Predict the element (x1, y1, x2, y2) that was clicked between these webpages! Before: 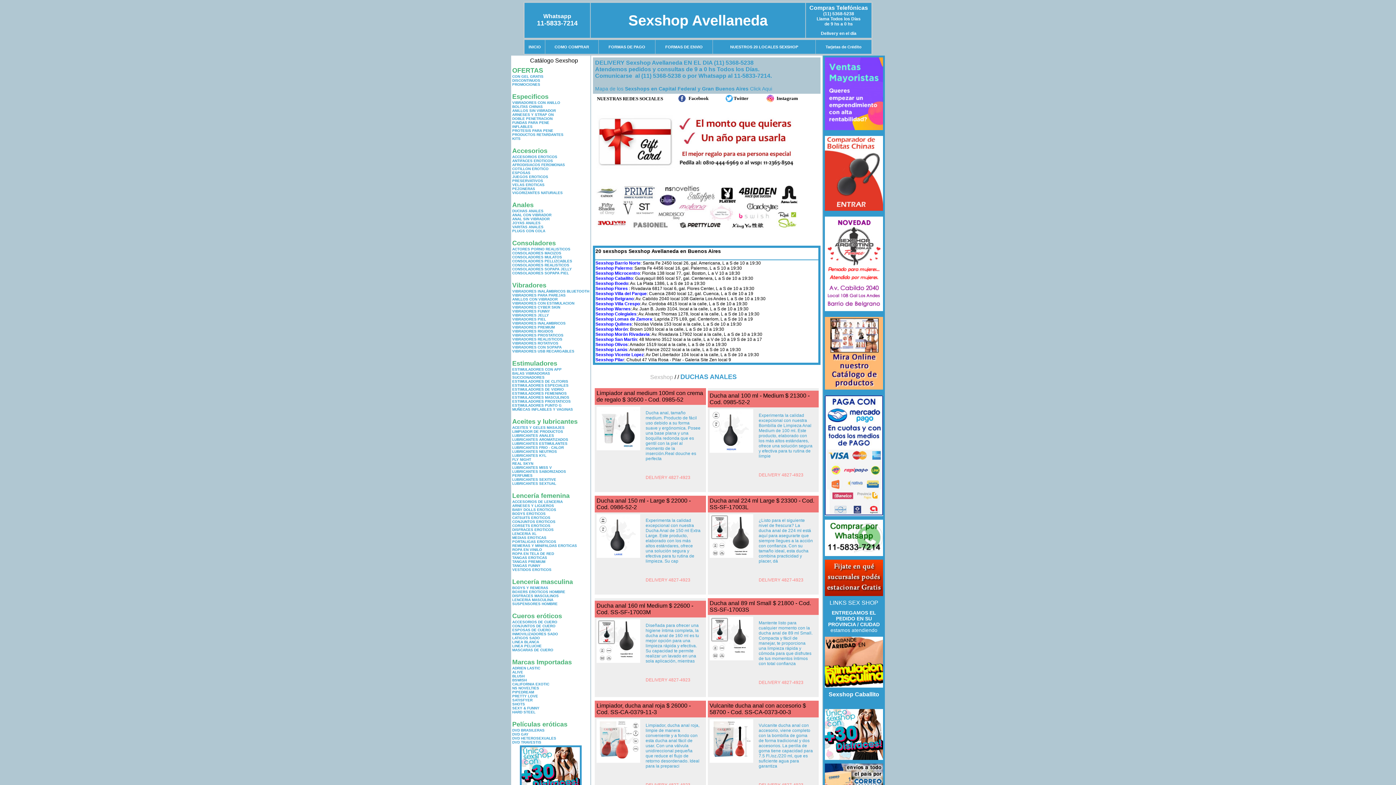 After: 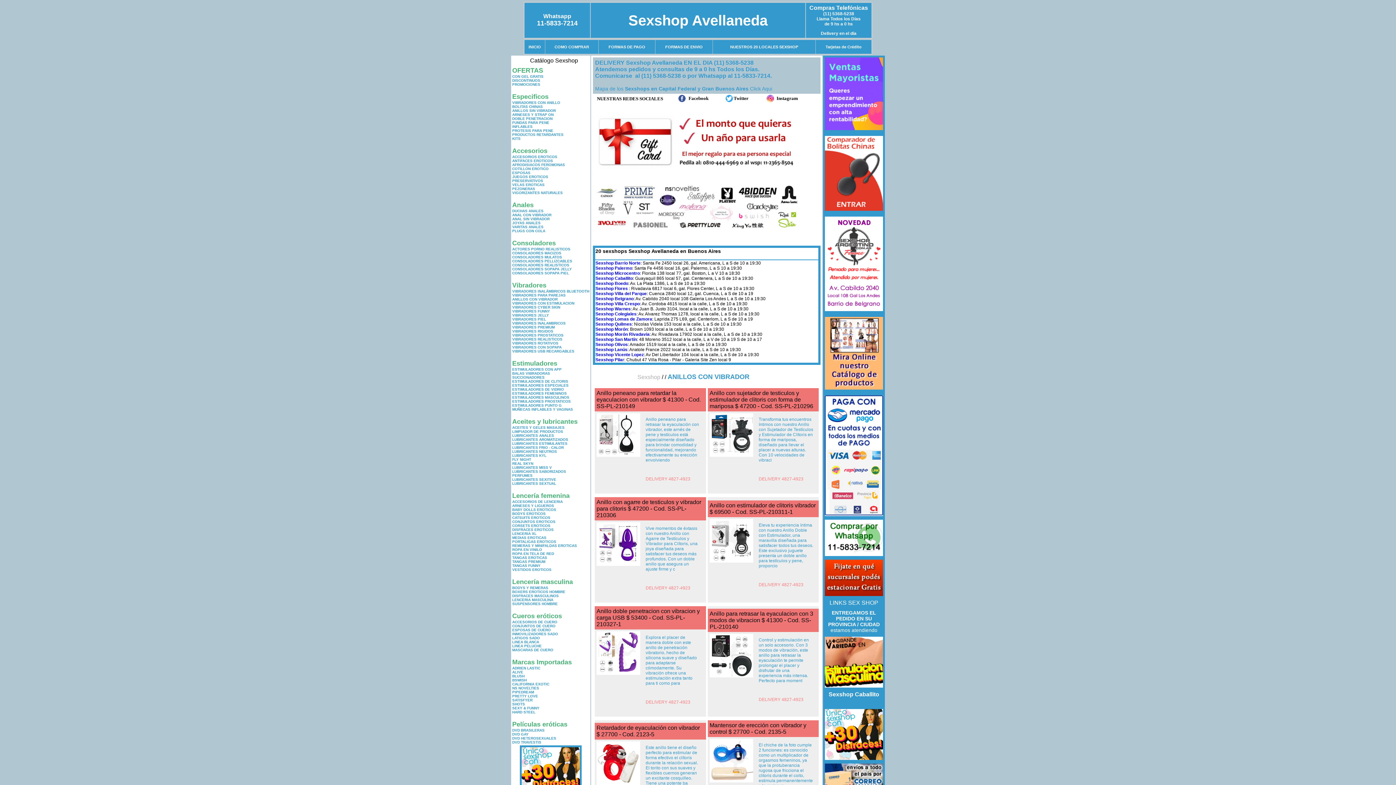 Action: bbox: (512, 297, 557, 301) label: ANILLOS CON VIBRADOR